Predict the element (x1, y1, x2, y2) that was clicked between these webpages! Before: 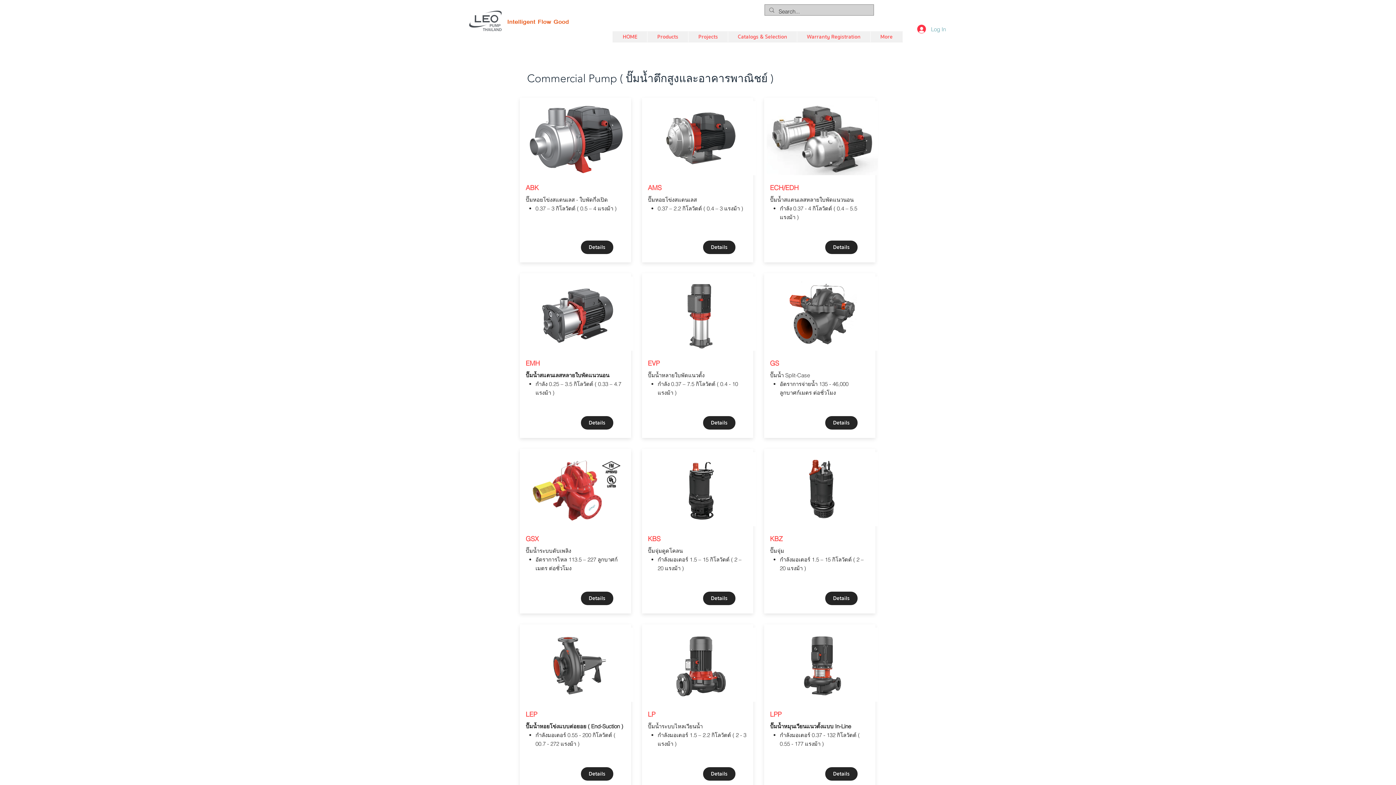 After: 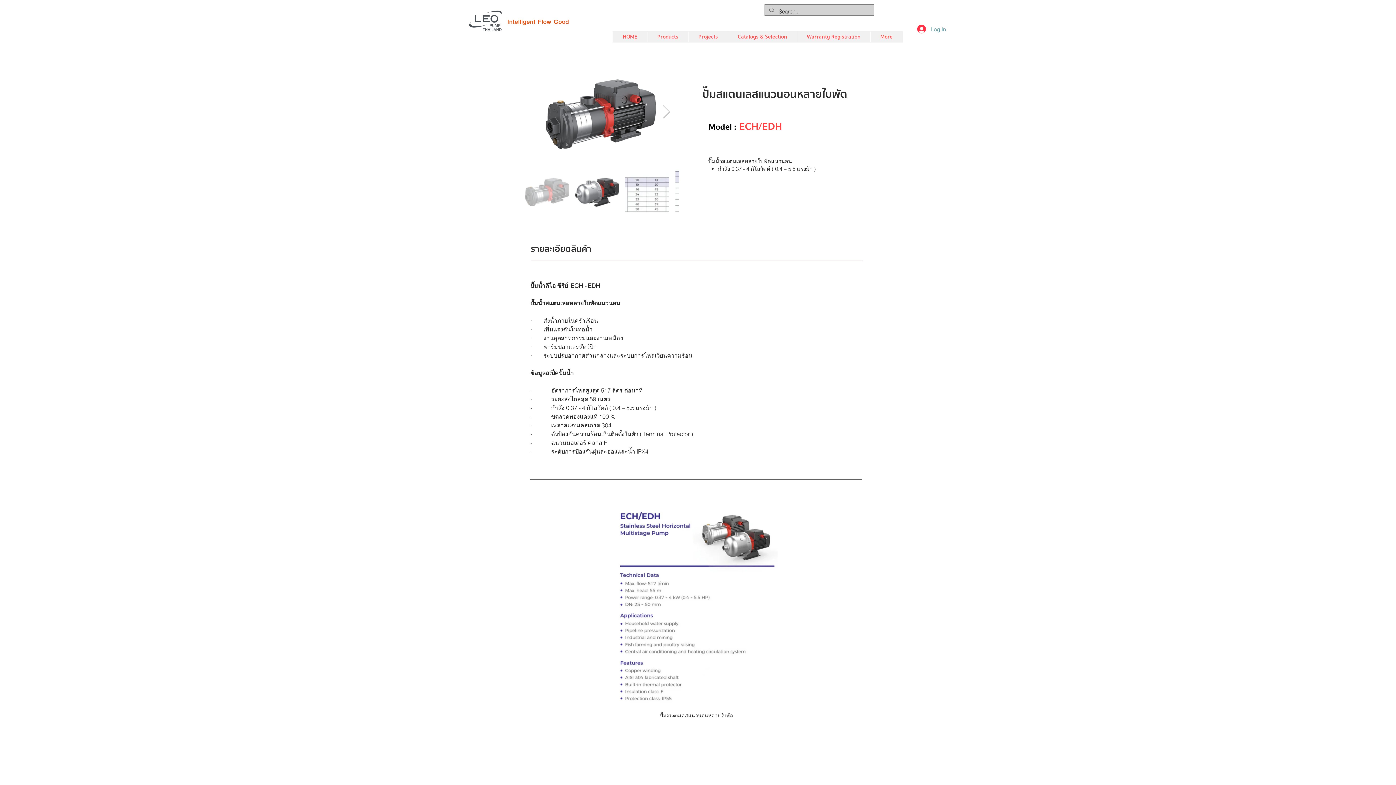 Action: label: Details bbox: (825, 240, 857, 254)